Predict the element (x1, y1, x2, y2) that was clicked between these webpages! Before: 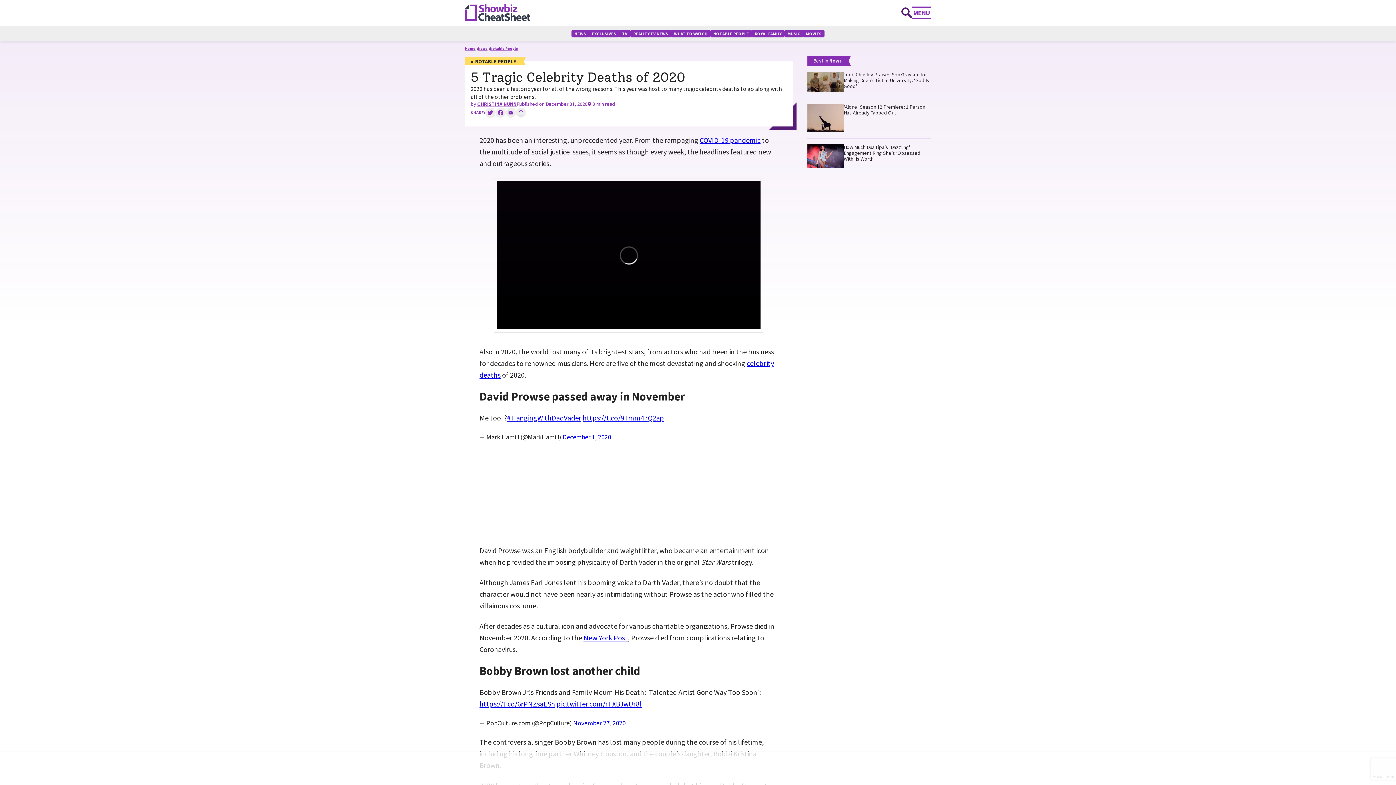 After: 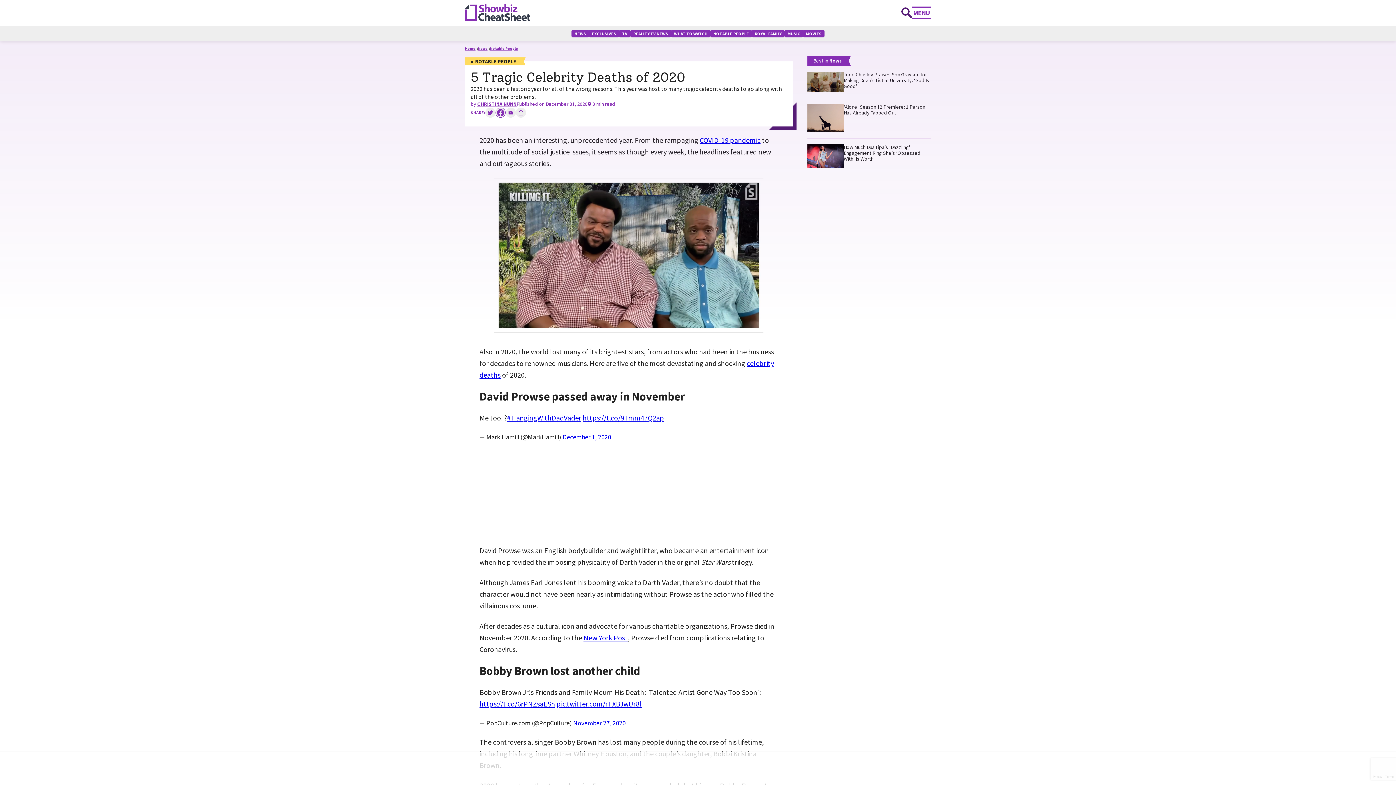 Action: label: Share on Facebook: bbox: (495, 107, 505, 117)